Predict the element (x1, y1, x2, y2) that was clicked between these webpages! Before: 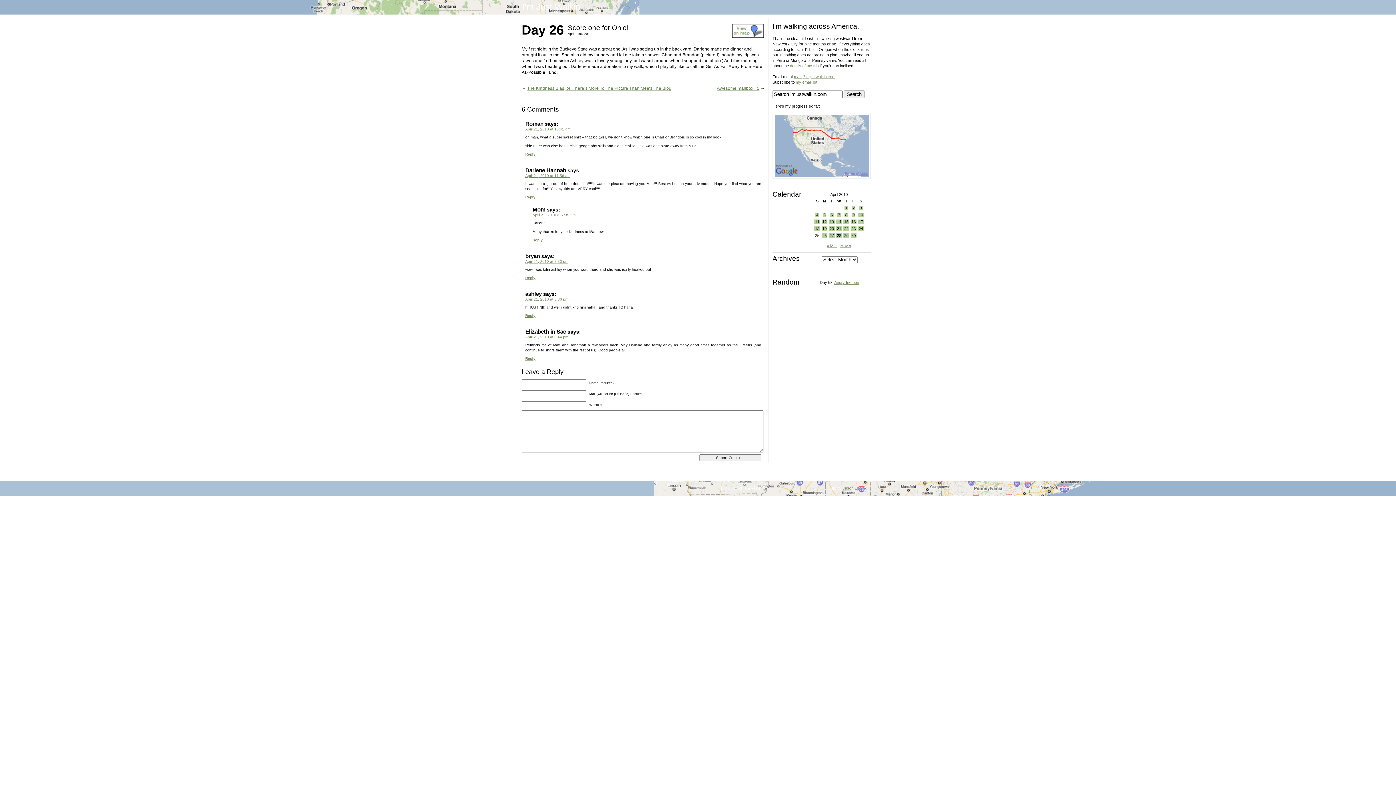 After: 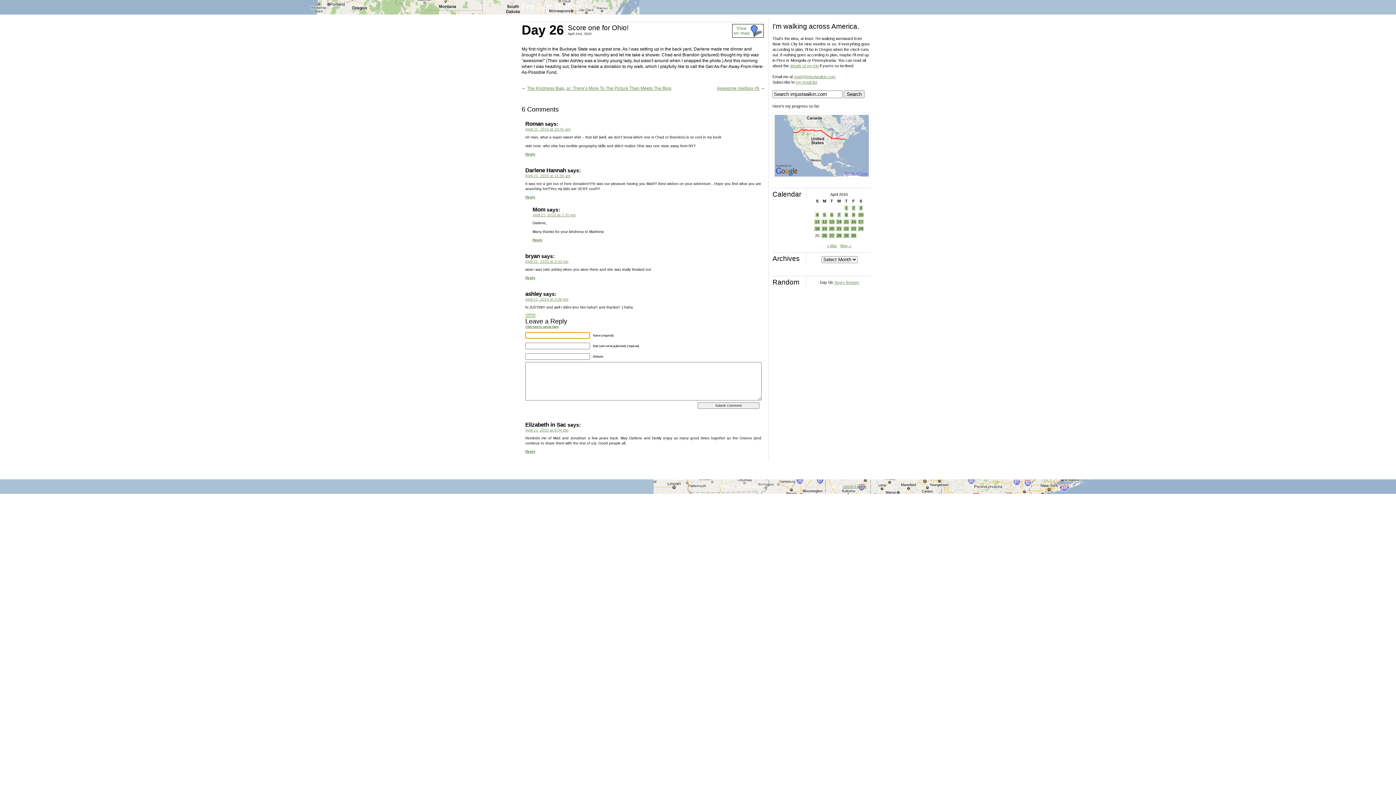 Action: label: Reply to ashley bbox: (525, 313, 535, 317)